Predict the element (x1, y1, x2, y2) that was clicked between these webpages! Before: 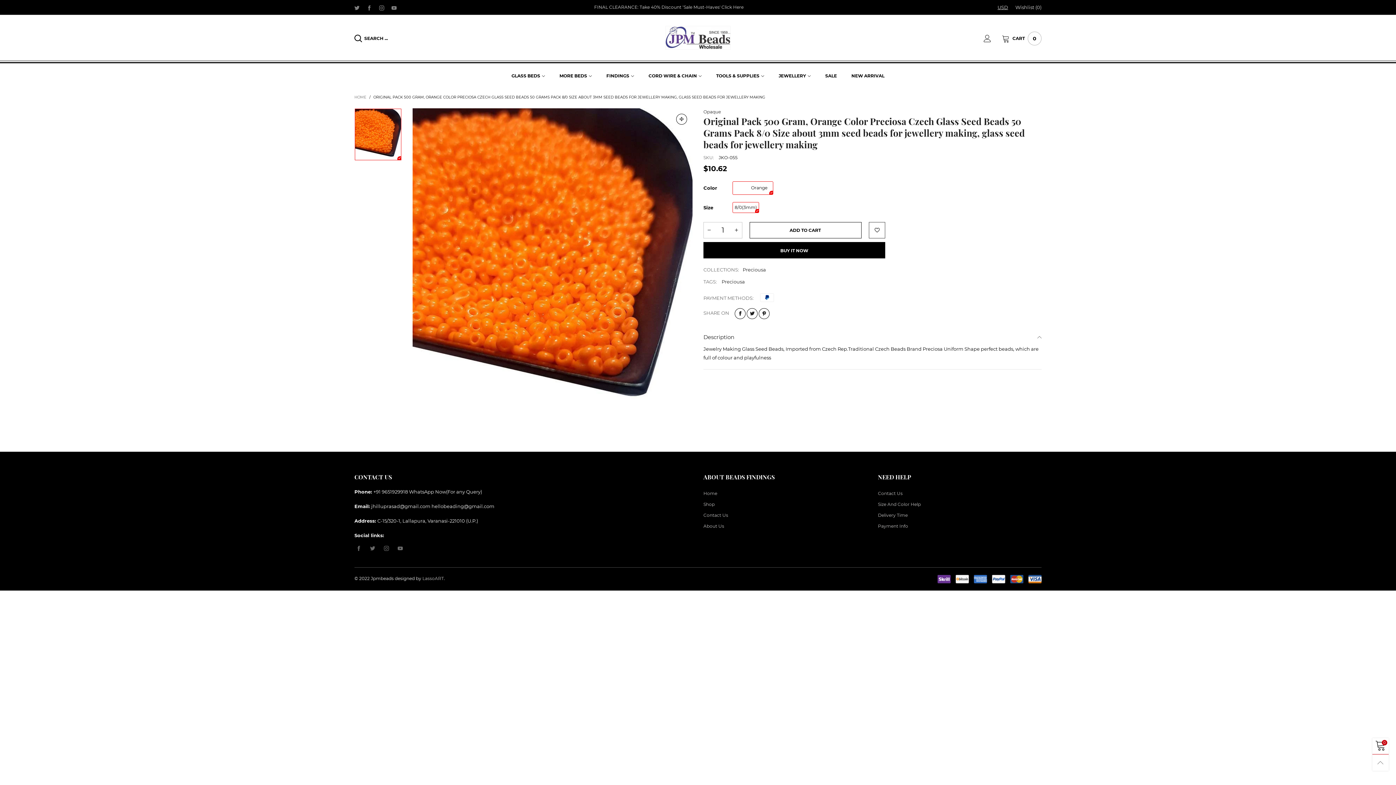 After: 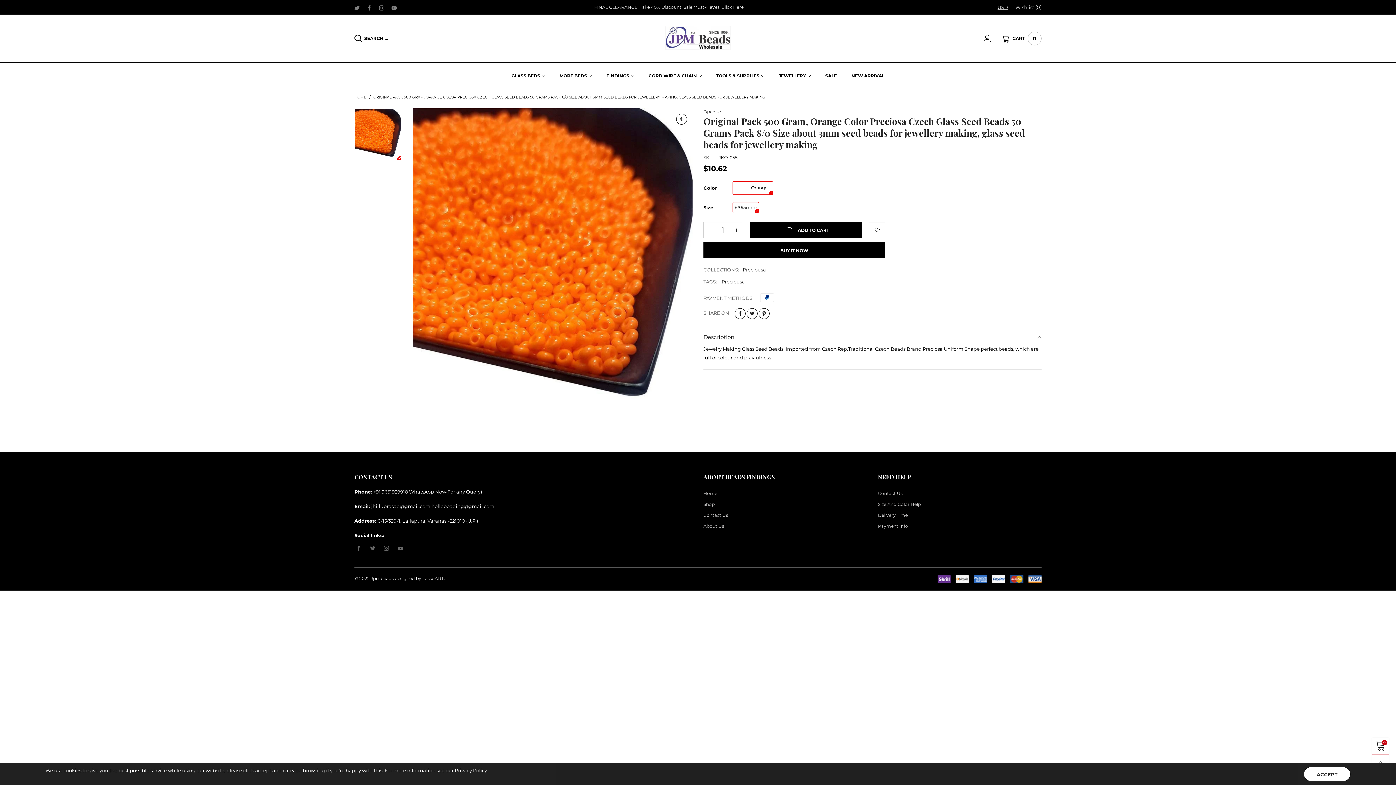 Action: label: button bbox: (749, 222, 861, 238)